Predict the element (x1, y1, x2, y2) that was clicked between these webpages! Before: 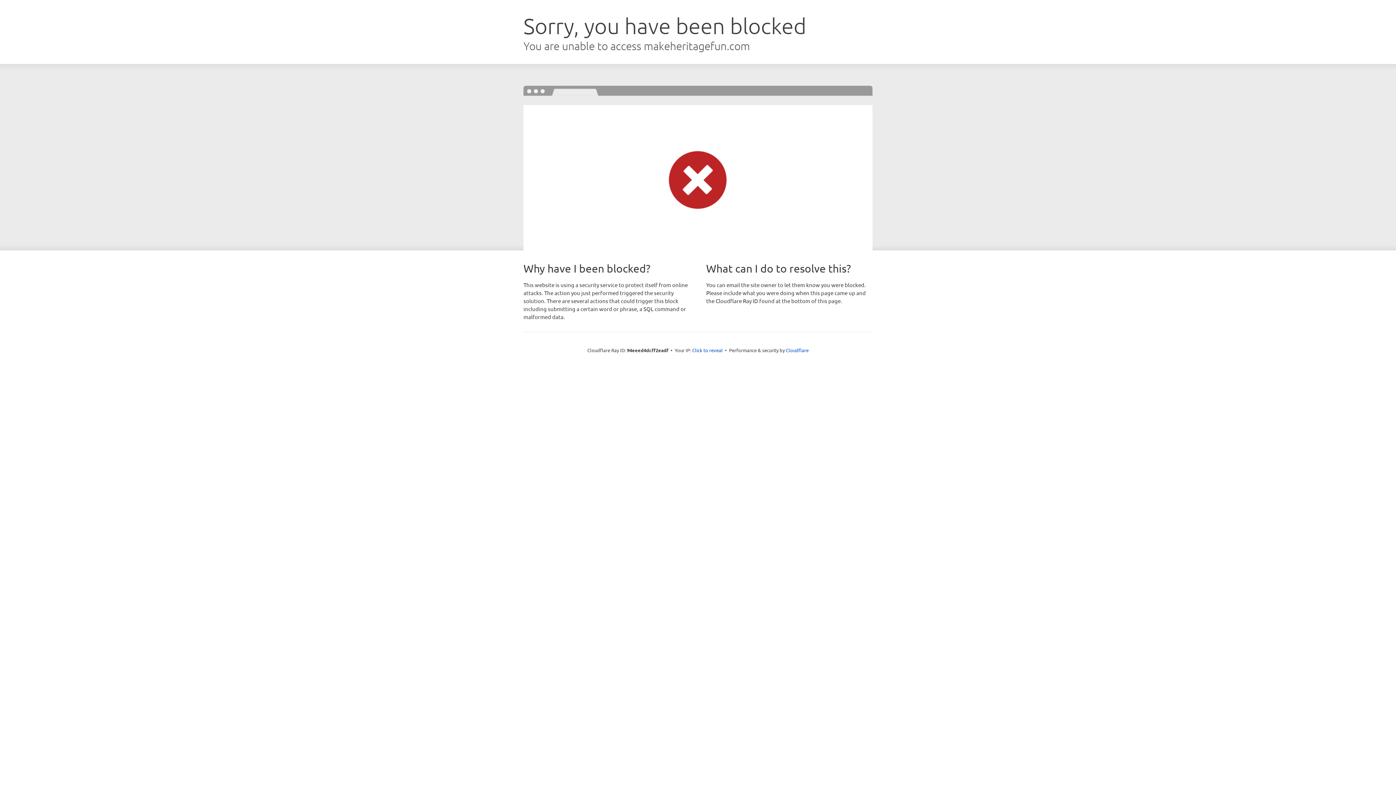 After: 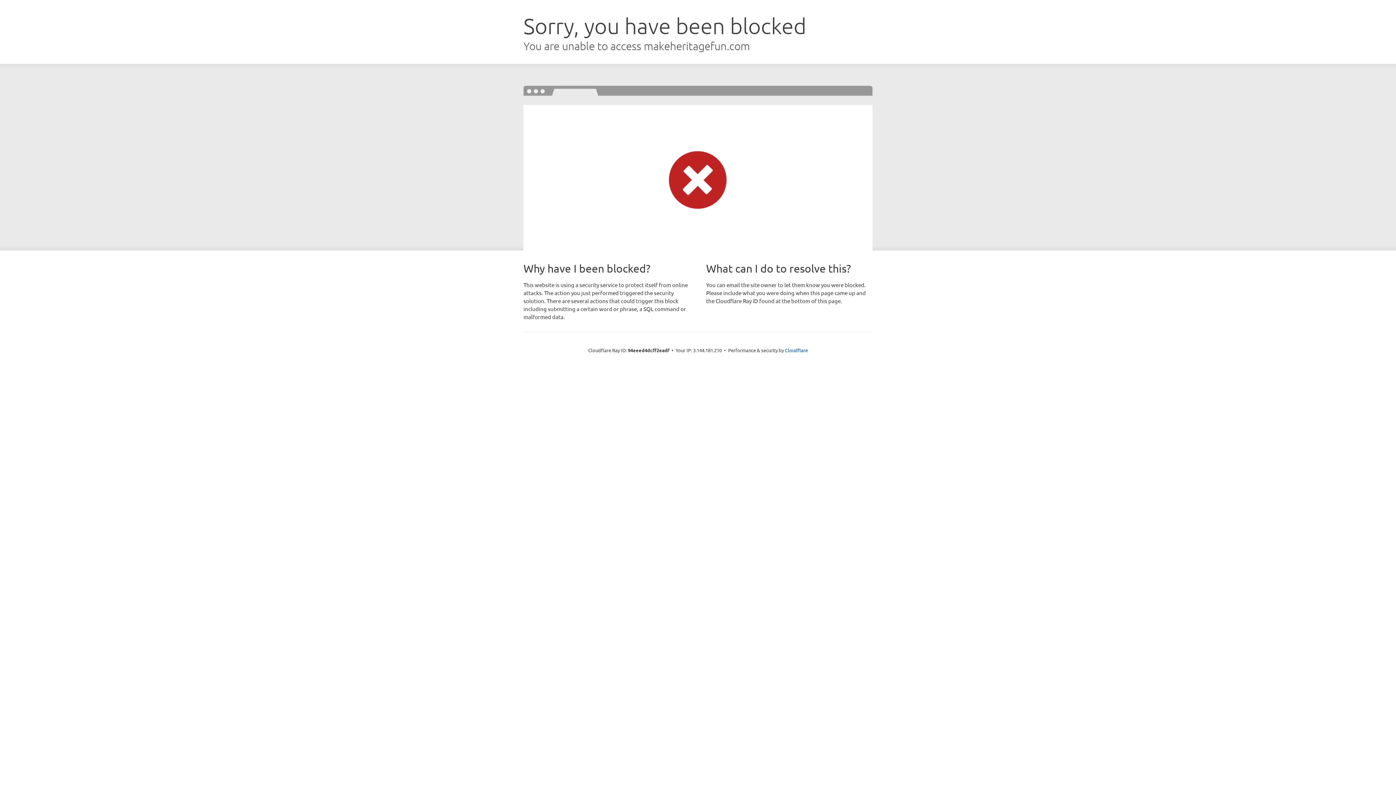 Action: bbox: (692, 346, 722, 353) label: Click to reveal